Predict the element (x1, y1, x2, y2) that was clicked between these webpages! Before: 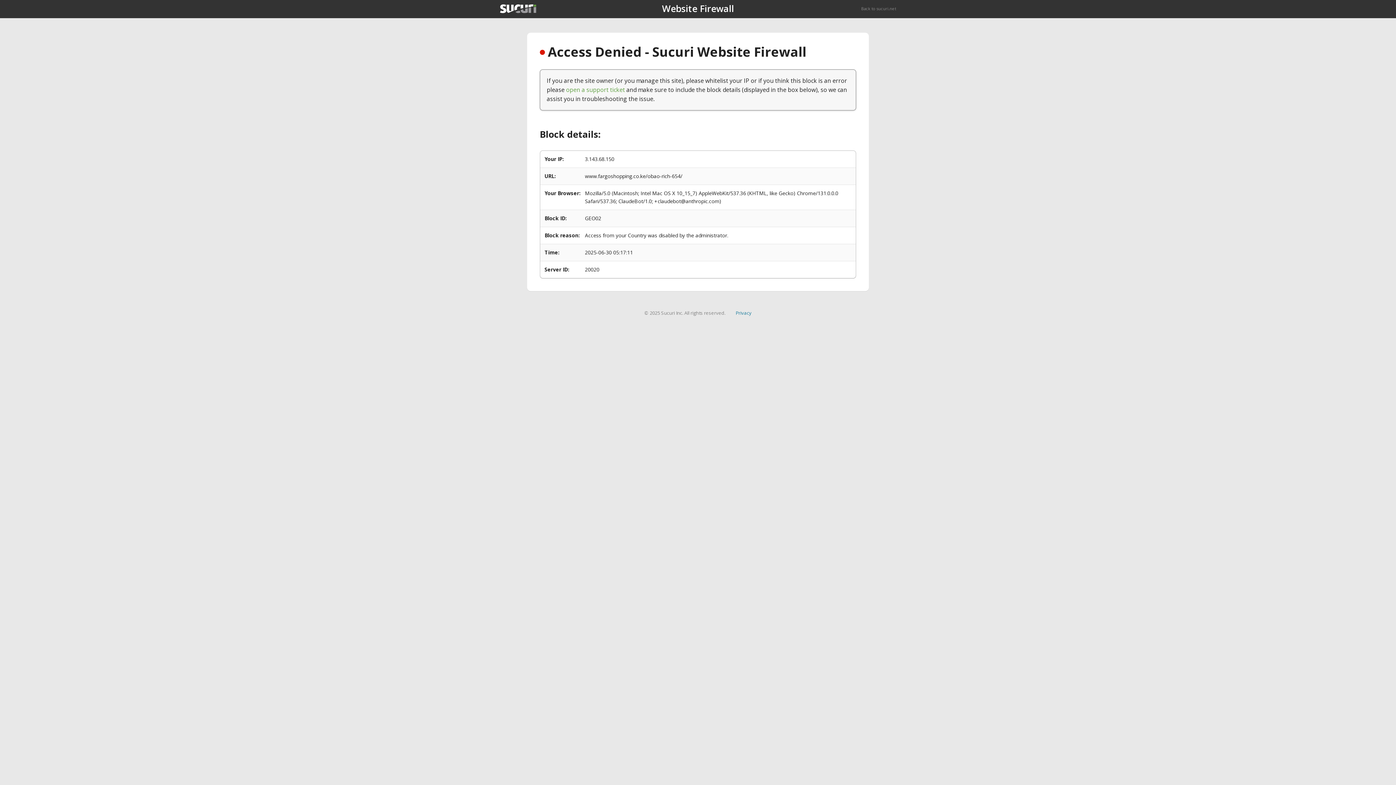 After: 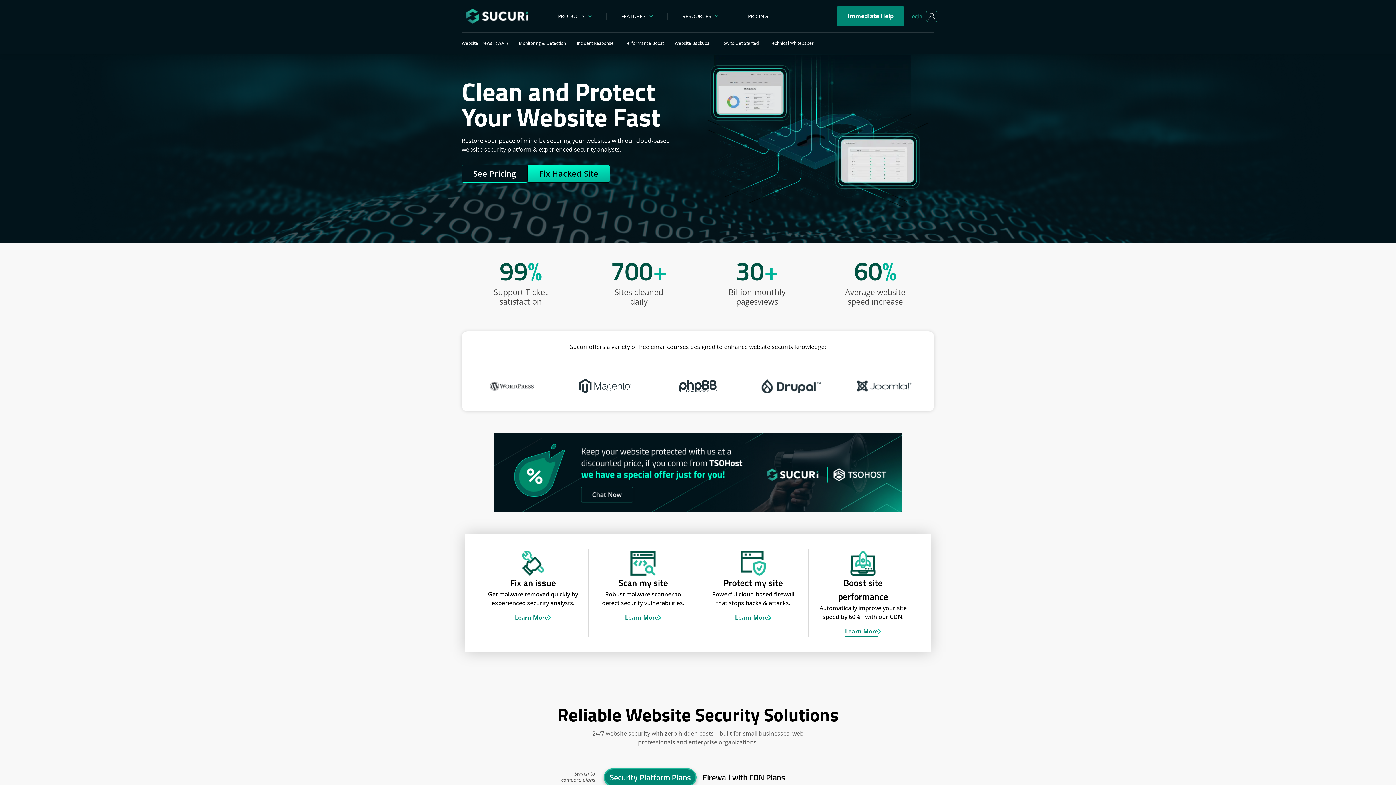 Action: bbox: (861, 5, 896, 11) label: Back to sucuri.net